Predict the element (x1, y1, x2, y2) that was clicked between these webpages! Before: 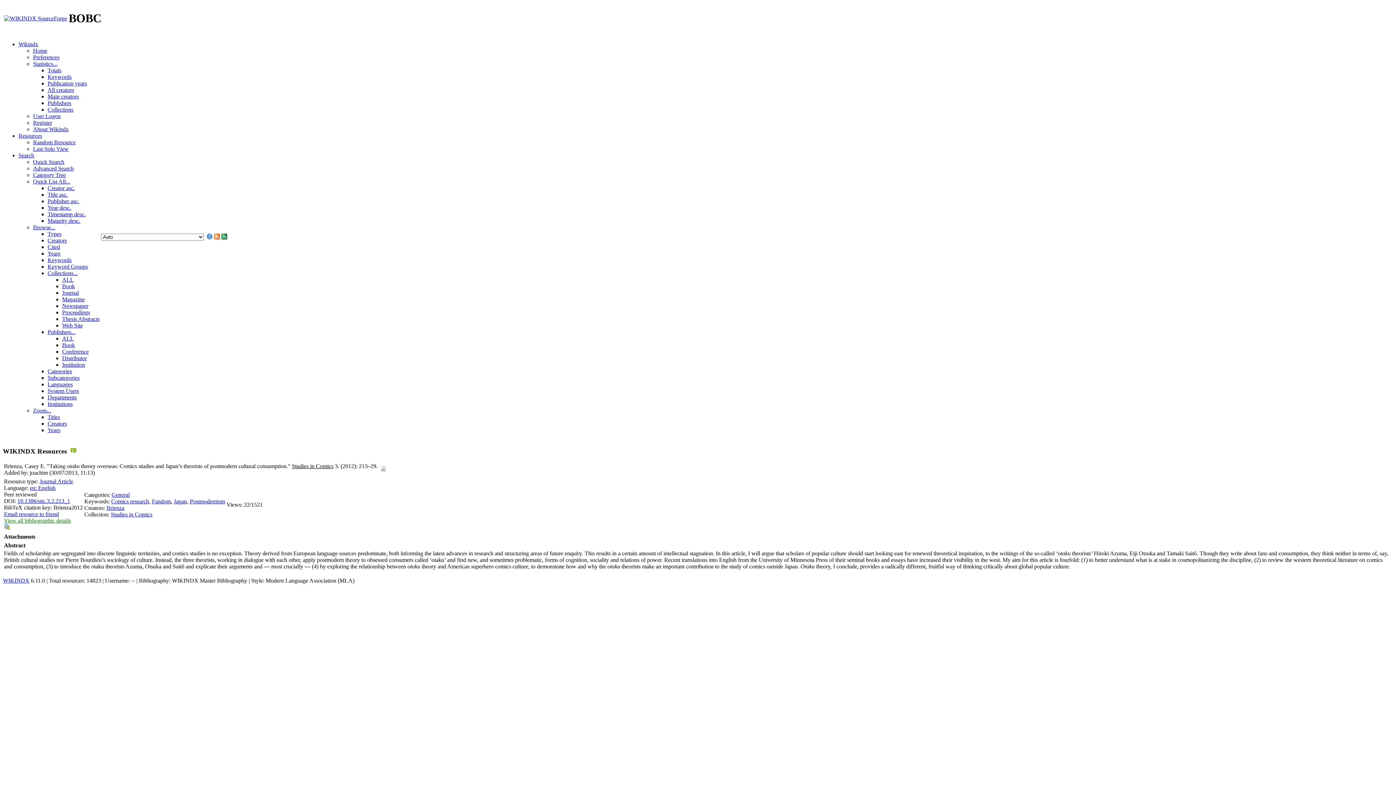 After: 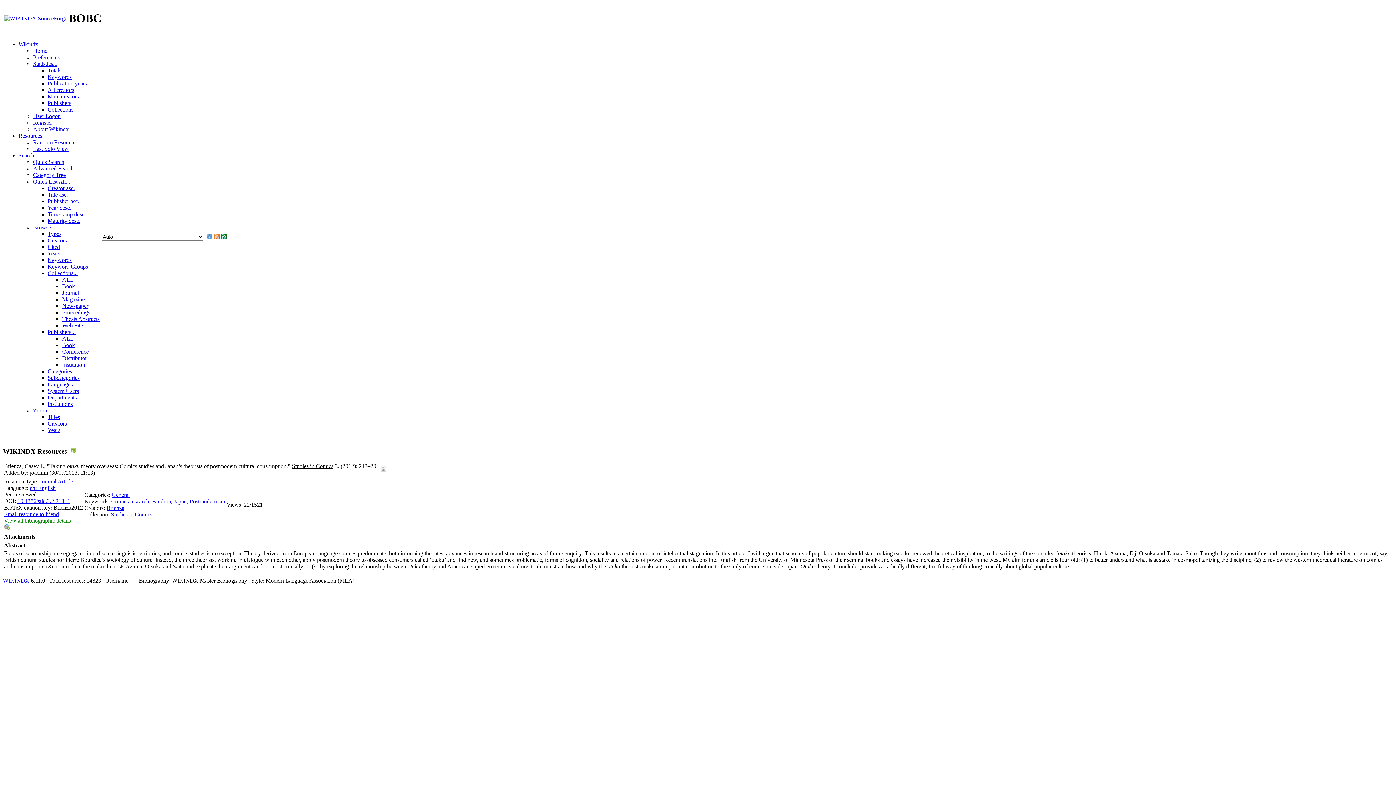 Action: bbox: (2, 577, 29, 584) label: WIKINDX